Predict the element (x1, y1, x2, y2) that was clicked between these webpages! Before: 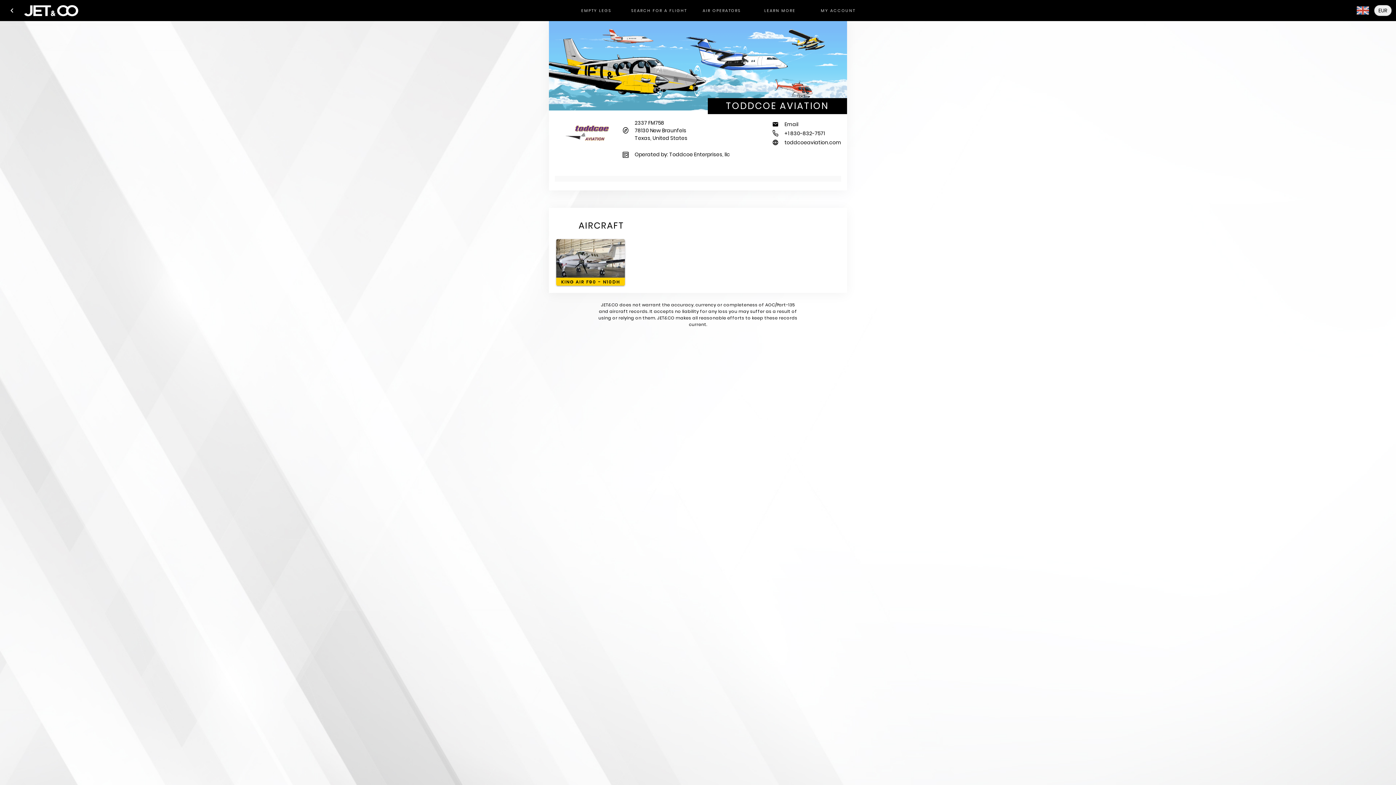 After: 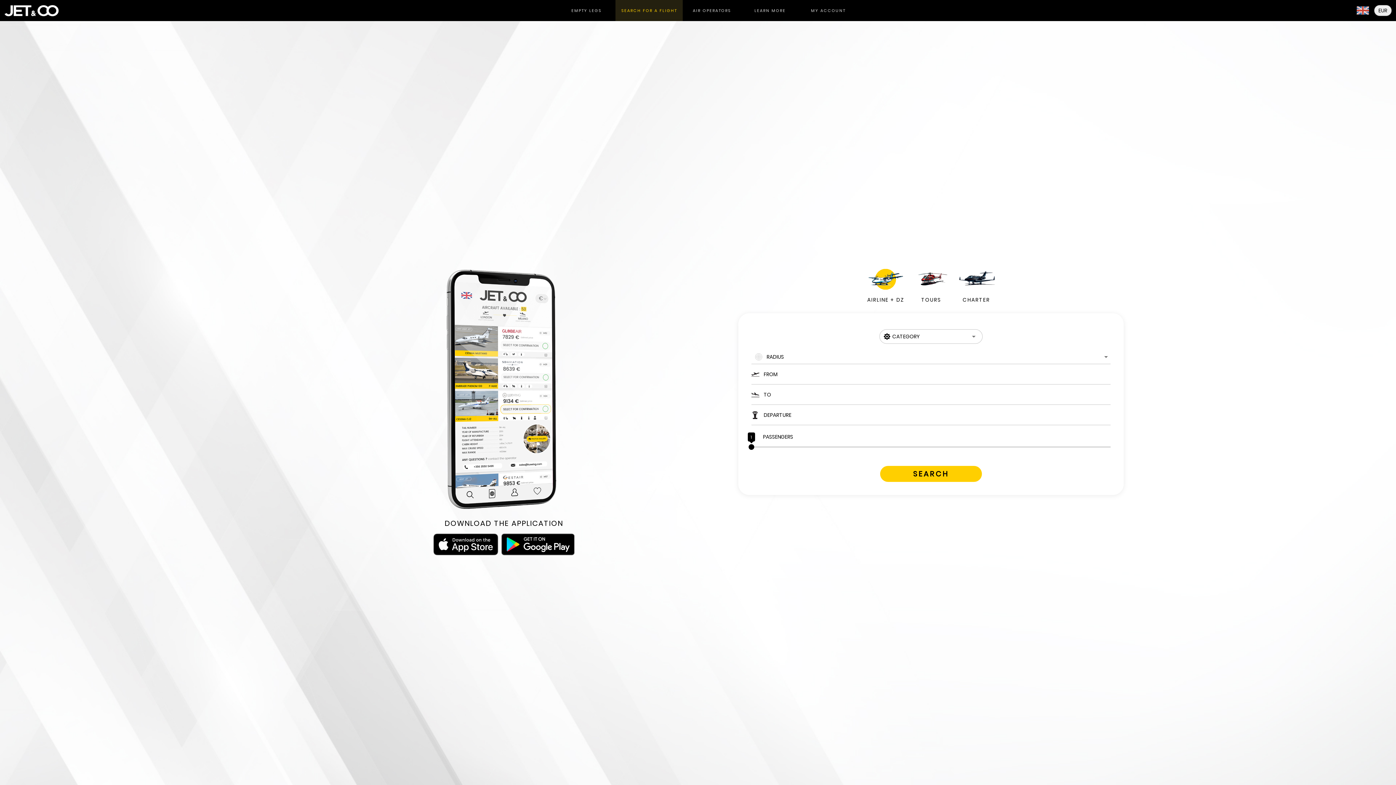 Action: bbox: (625, 0, 692, 21) label: SEARCH FOR A FLIGHT